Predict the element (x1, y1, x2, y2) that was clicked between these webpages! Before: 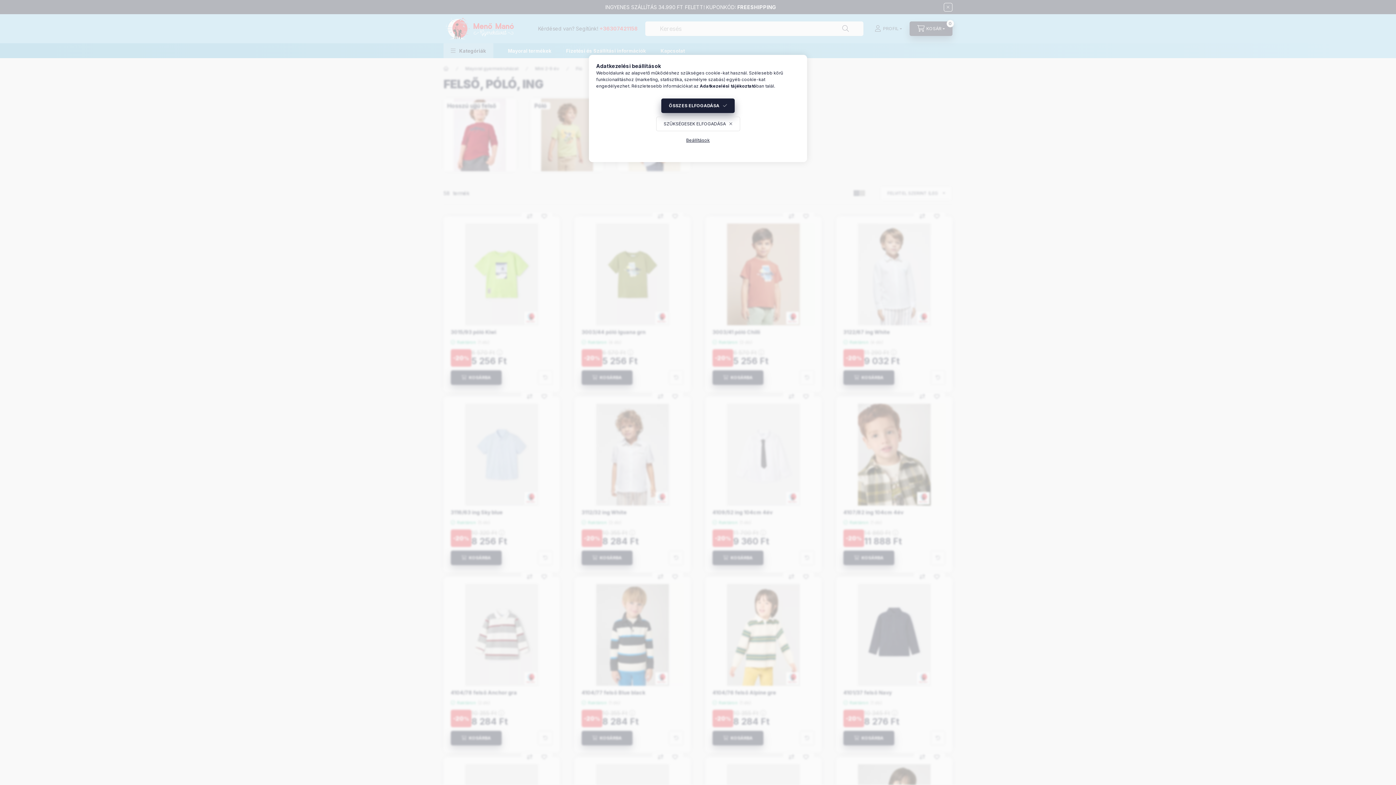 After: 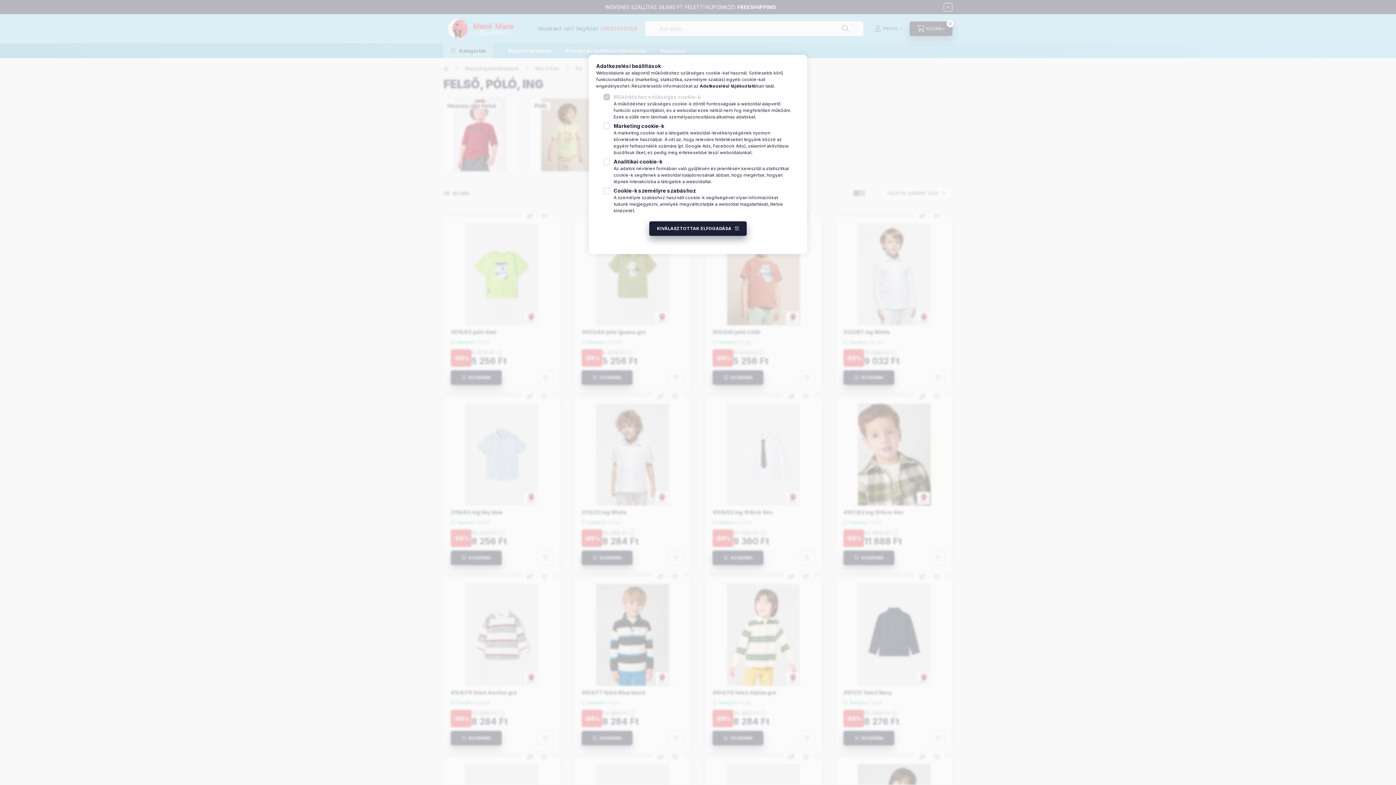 Action: label: Beállítások bbox: (678, 133, 717, 147)